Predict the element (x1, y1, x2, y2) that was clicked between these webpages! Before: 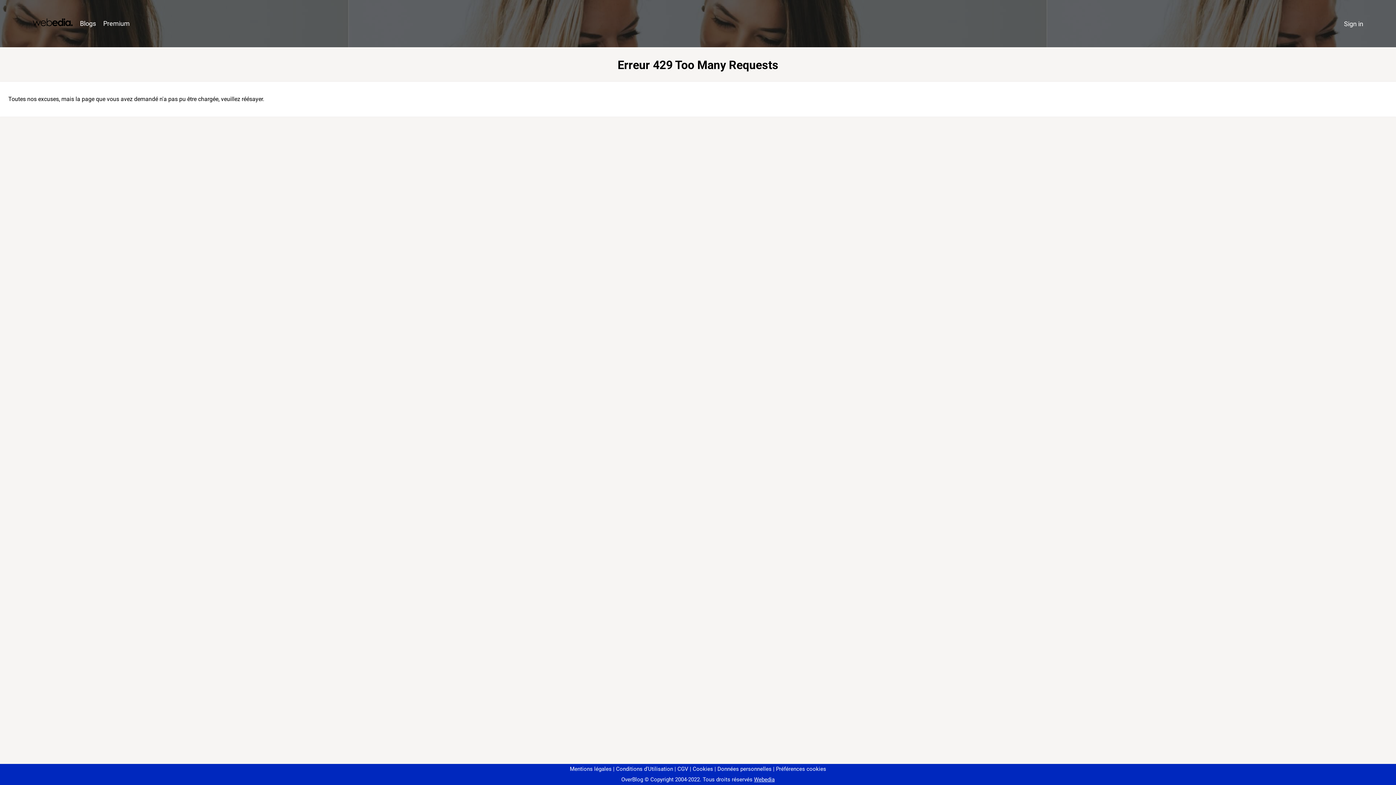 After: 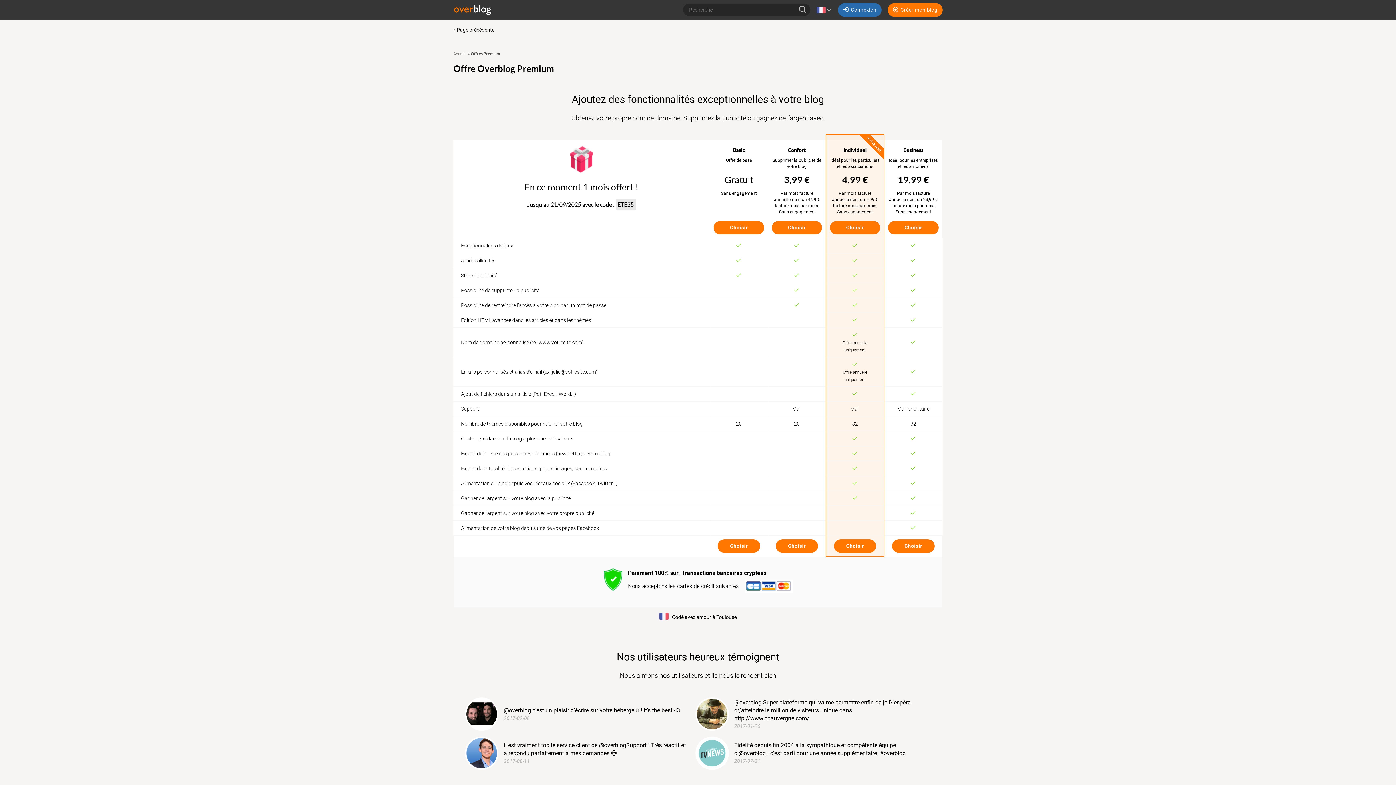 Action: bbox: (99, 16, 133, 31) label: Premium